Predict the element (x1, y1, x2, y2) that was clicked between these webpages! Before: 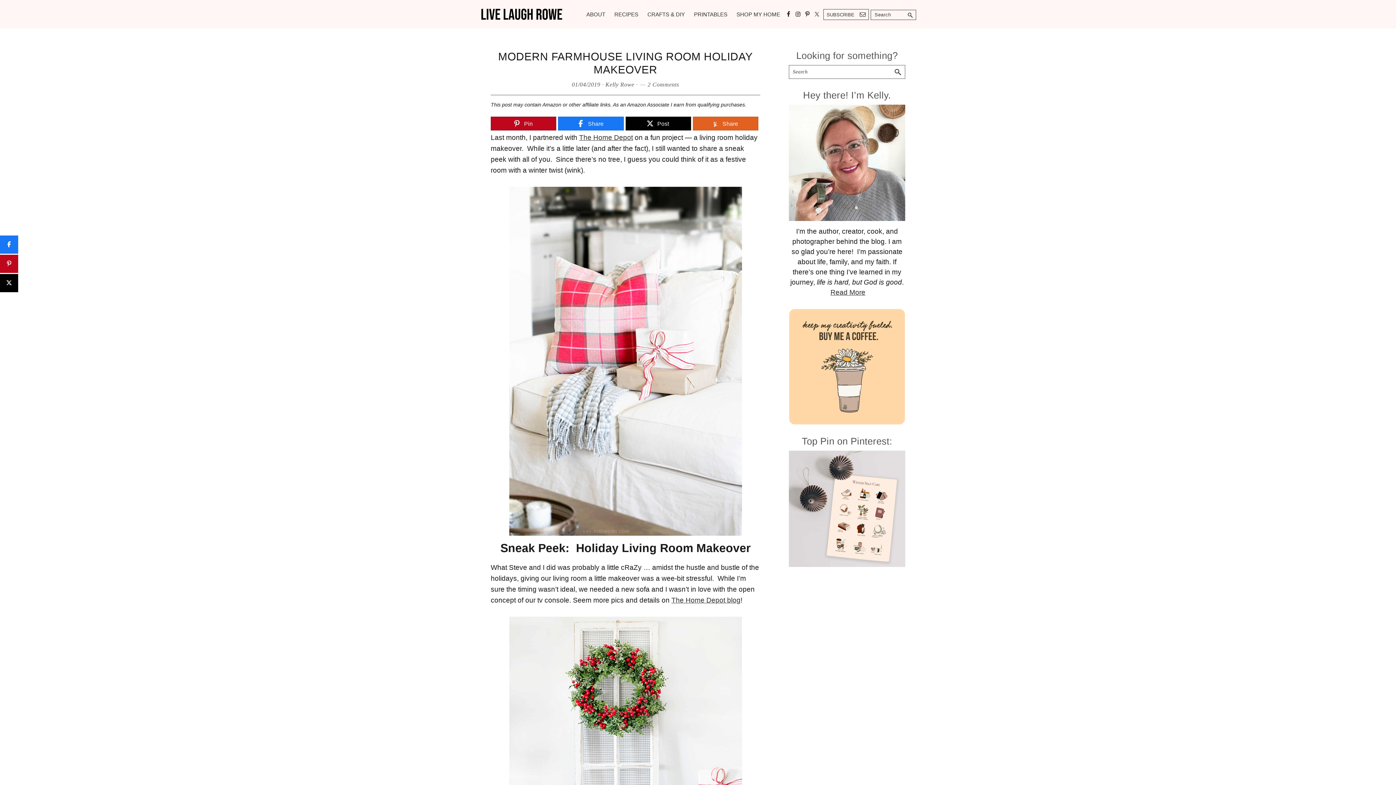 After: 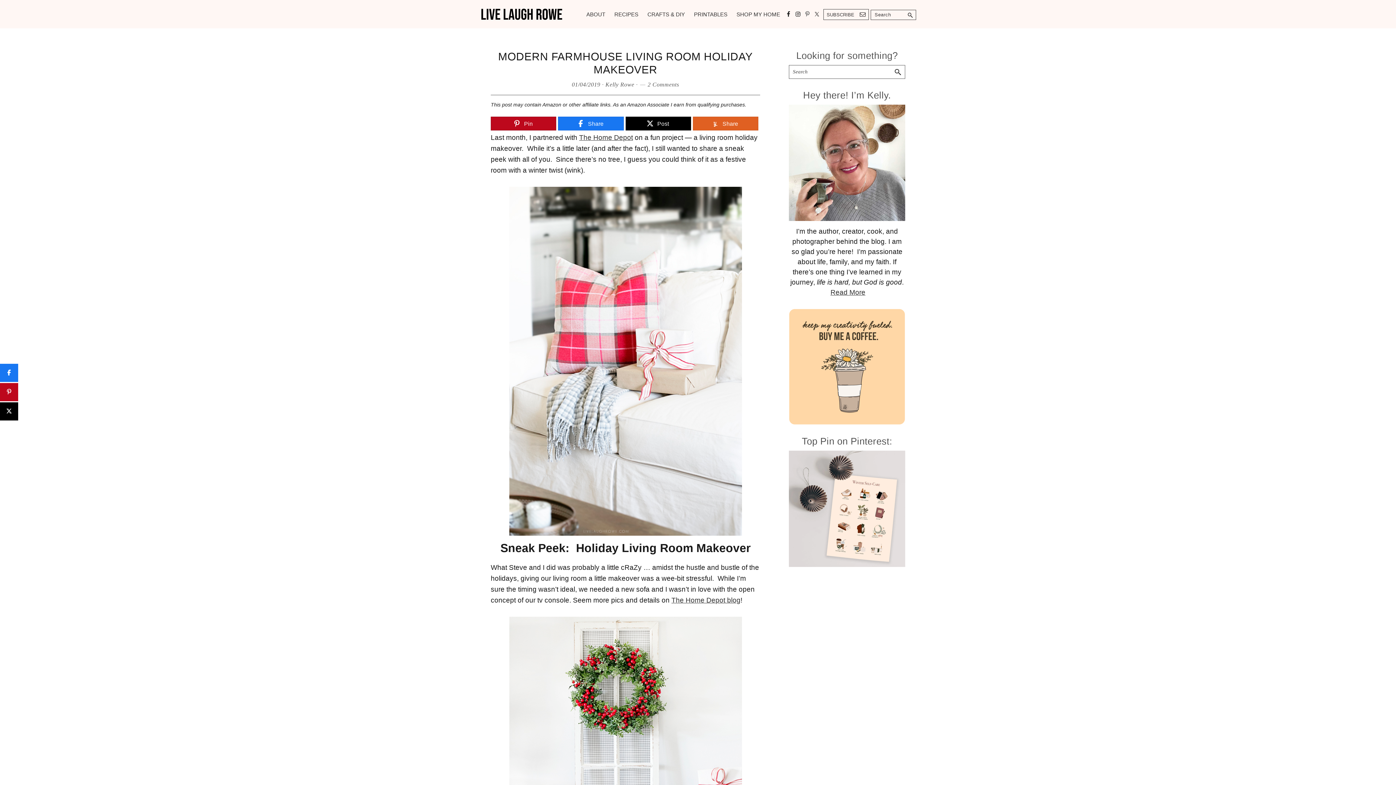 Action: bbox: (802, 9, 812, 18)